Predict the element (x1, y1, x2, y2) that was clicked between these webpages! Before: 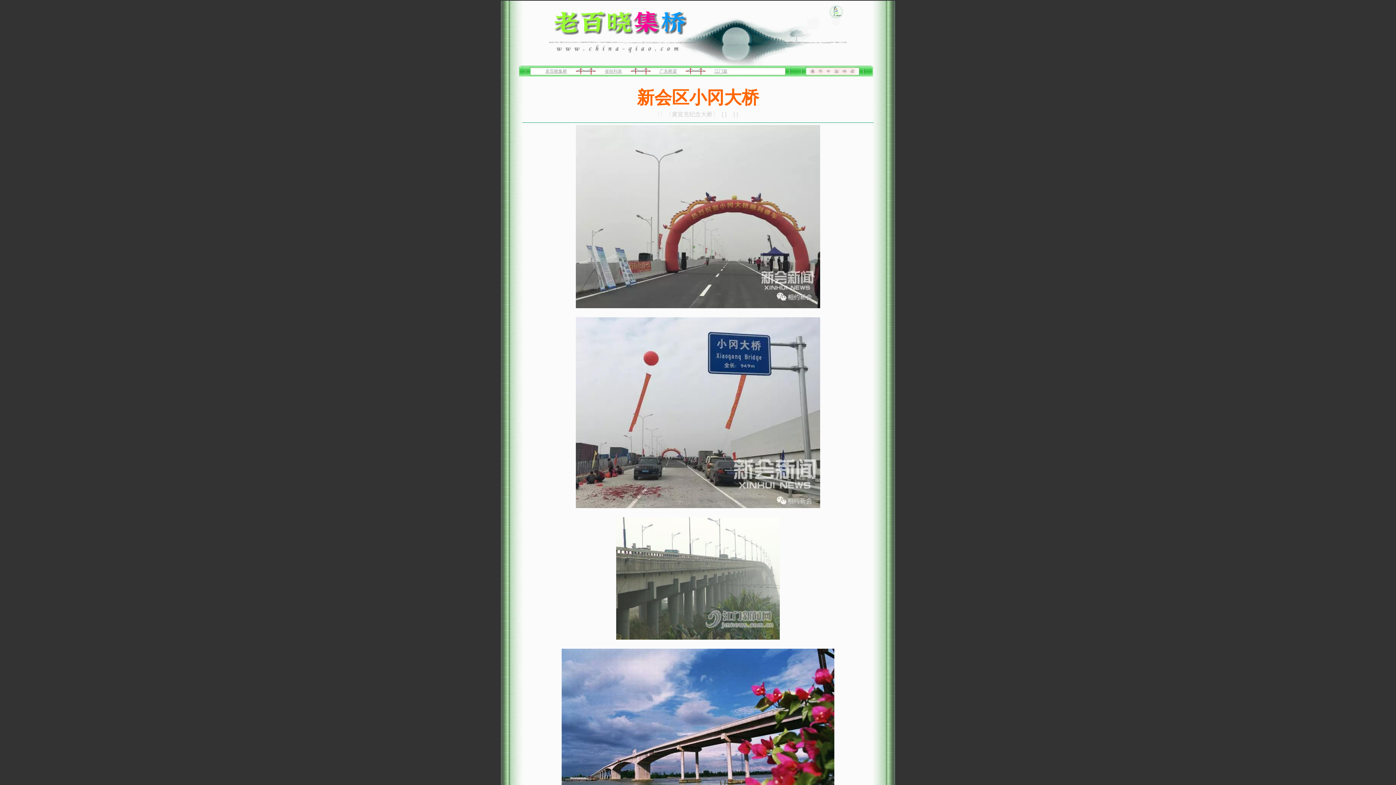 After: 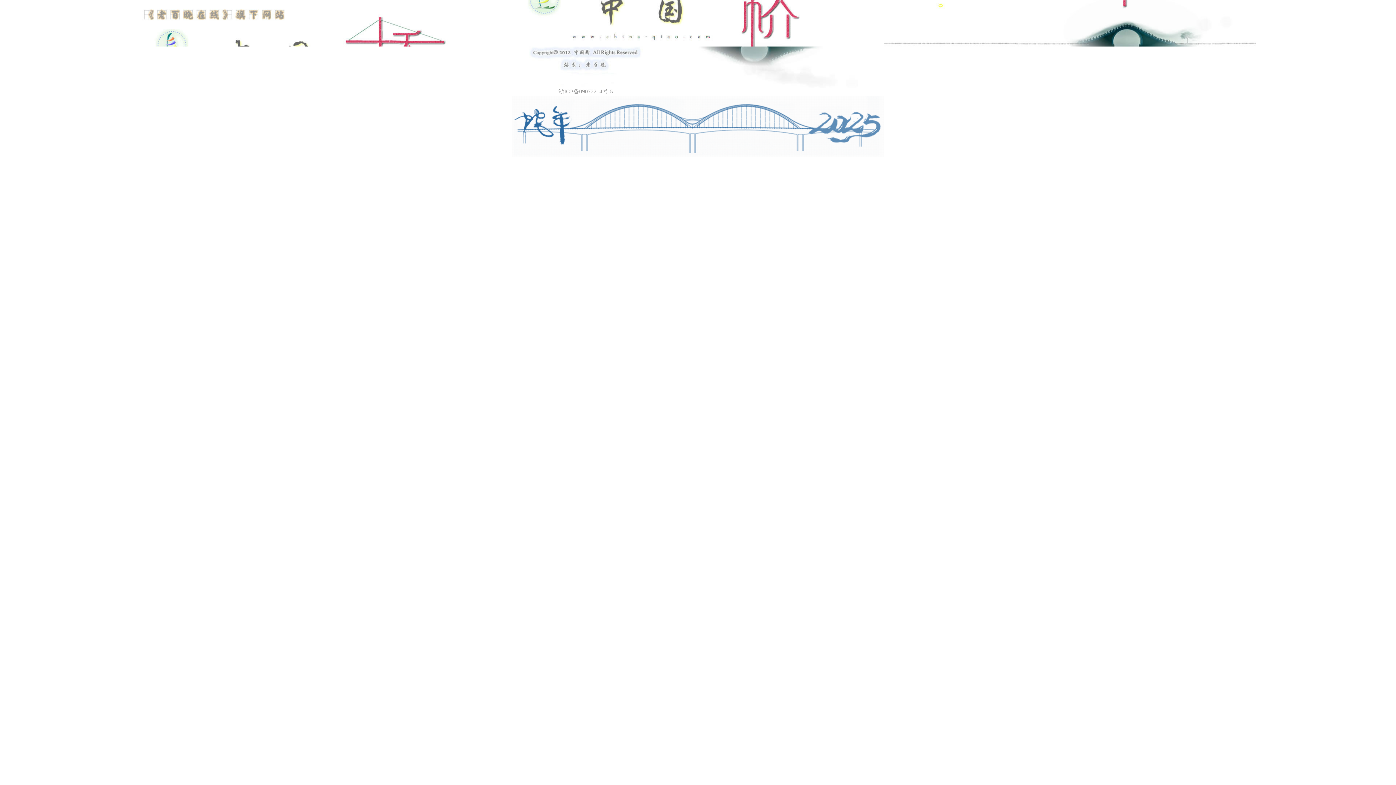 Action: label: 老百晓集桥 bbox: (545, 68, 567, 73)